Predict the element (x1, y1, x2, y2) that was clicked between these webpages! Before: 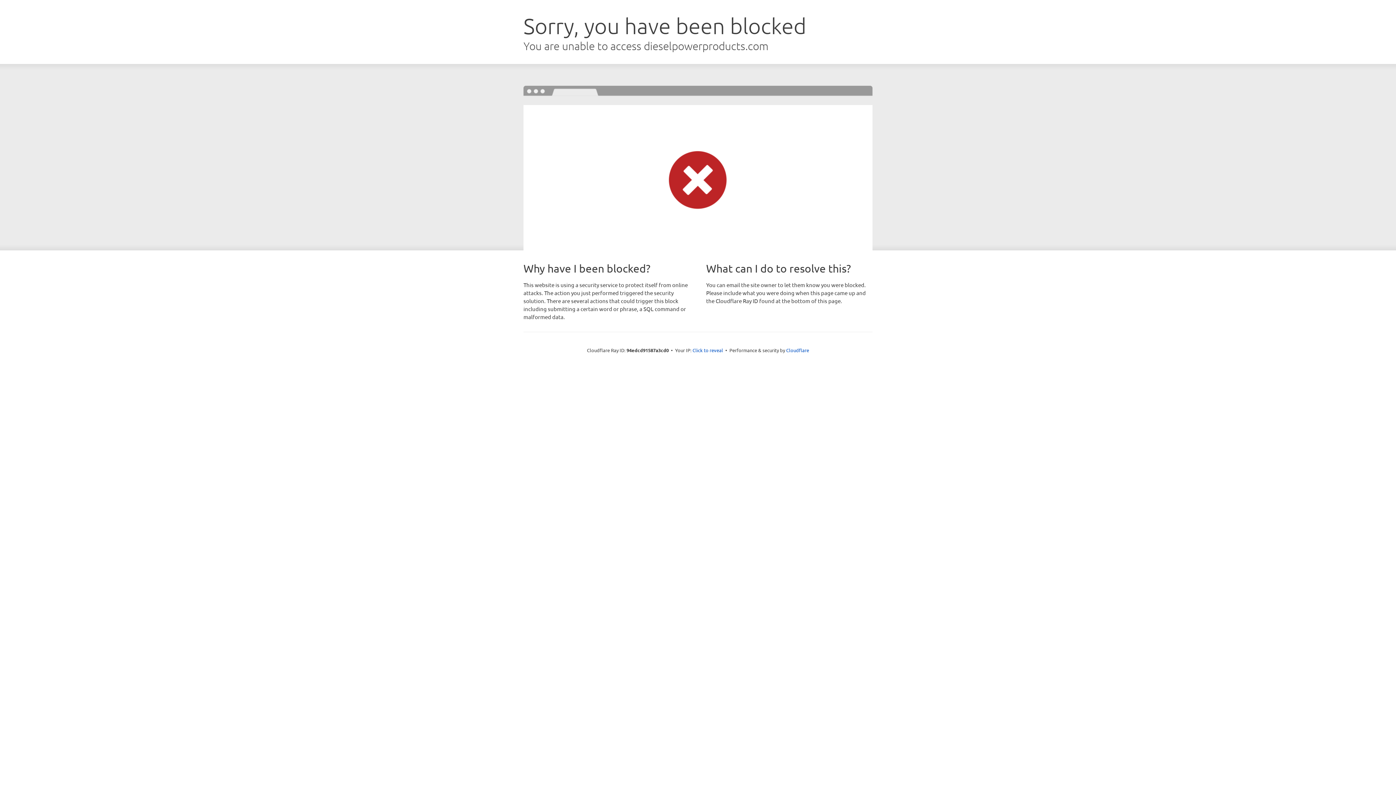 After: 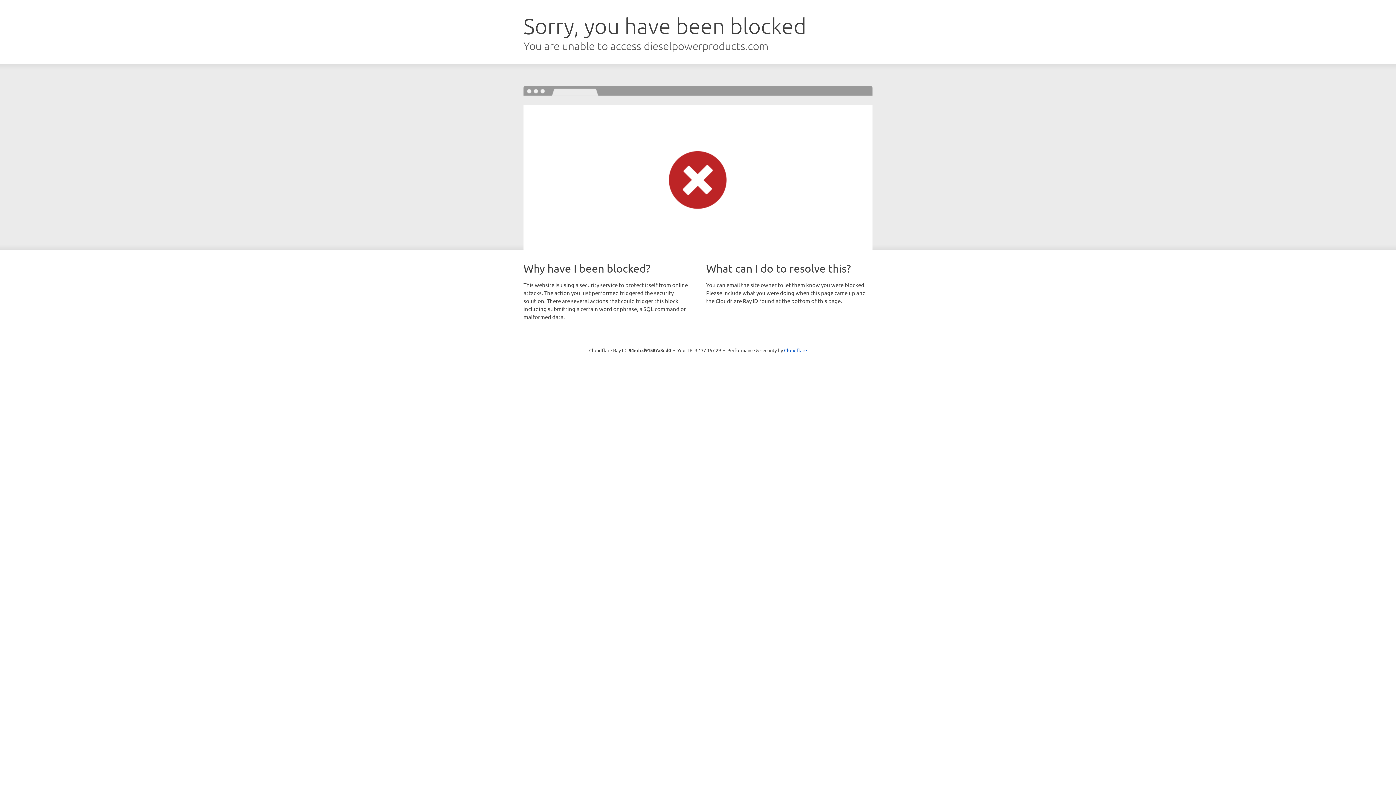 Action: label: Click to reveal bbox: (692, 346, 723, 353)